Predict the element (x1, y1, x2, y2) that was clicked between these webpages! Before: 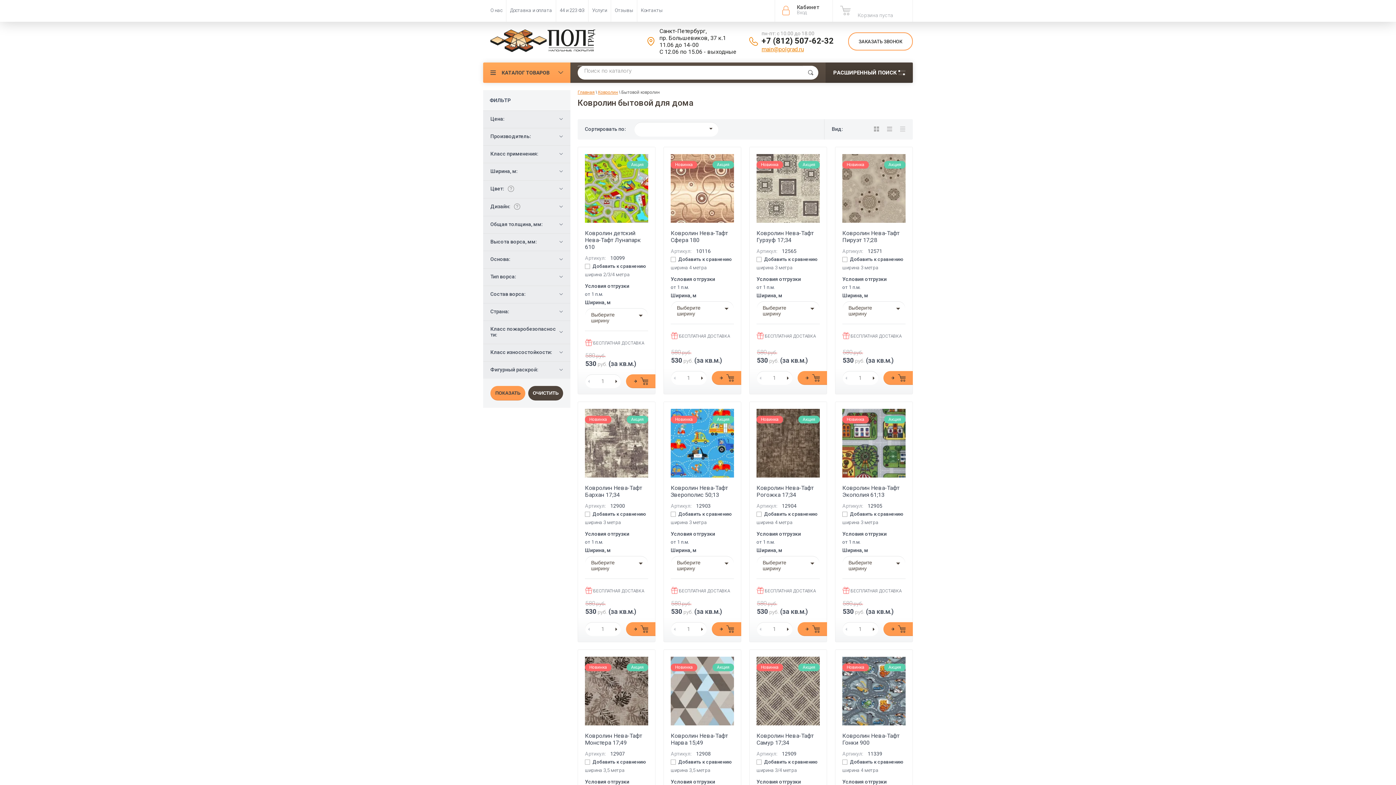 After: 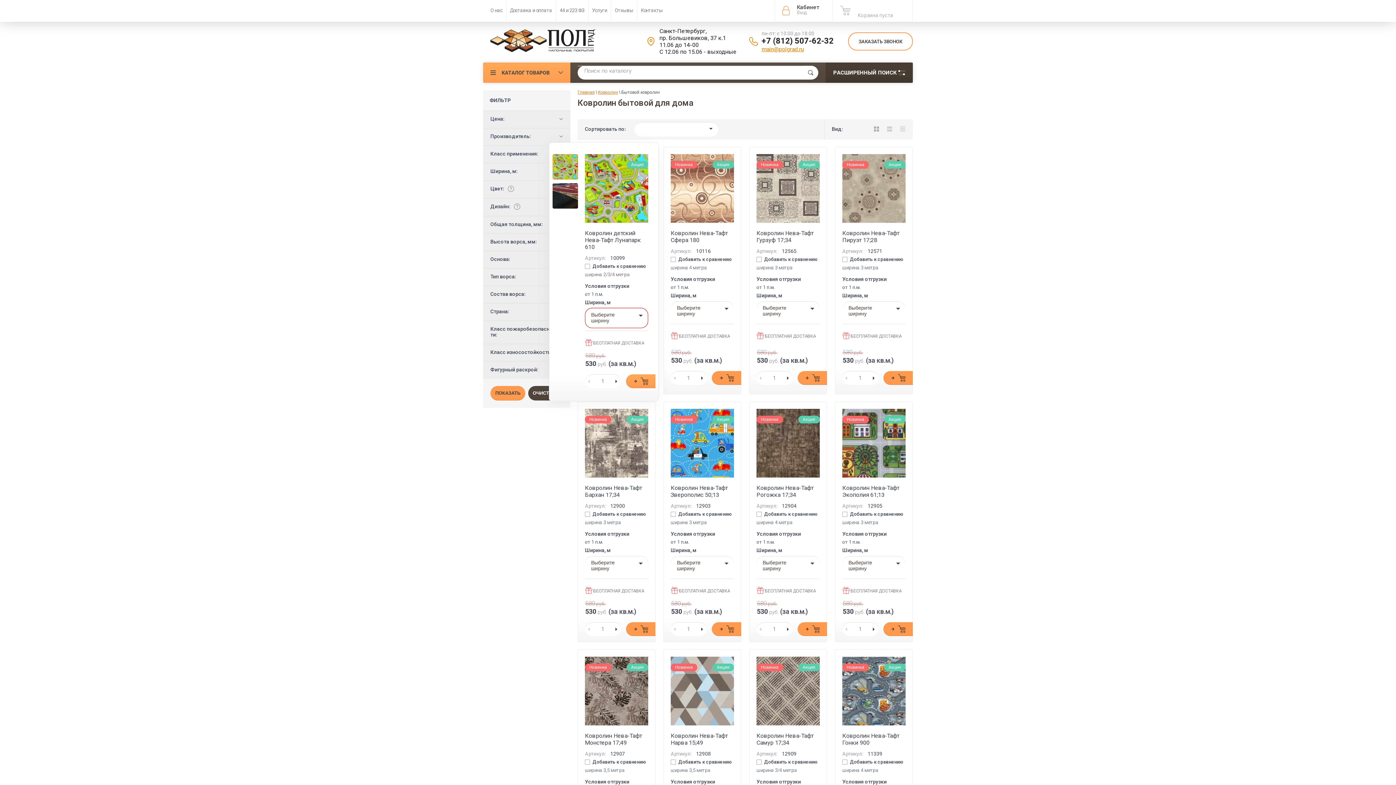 Action: label: Купить bbox: (626, 374, 655, 388)